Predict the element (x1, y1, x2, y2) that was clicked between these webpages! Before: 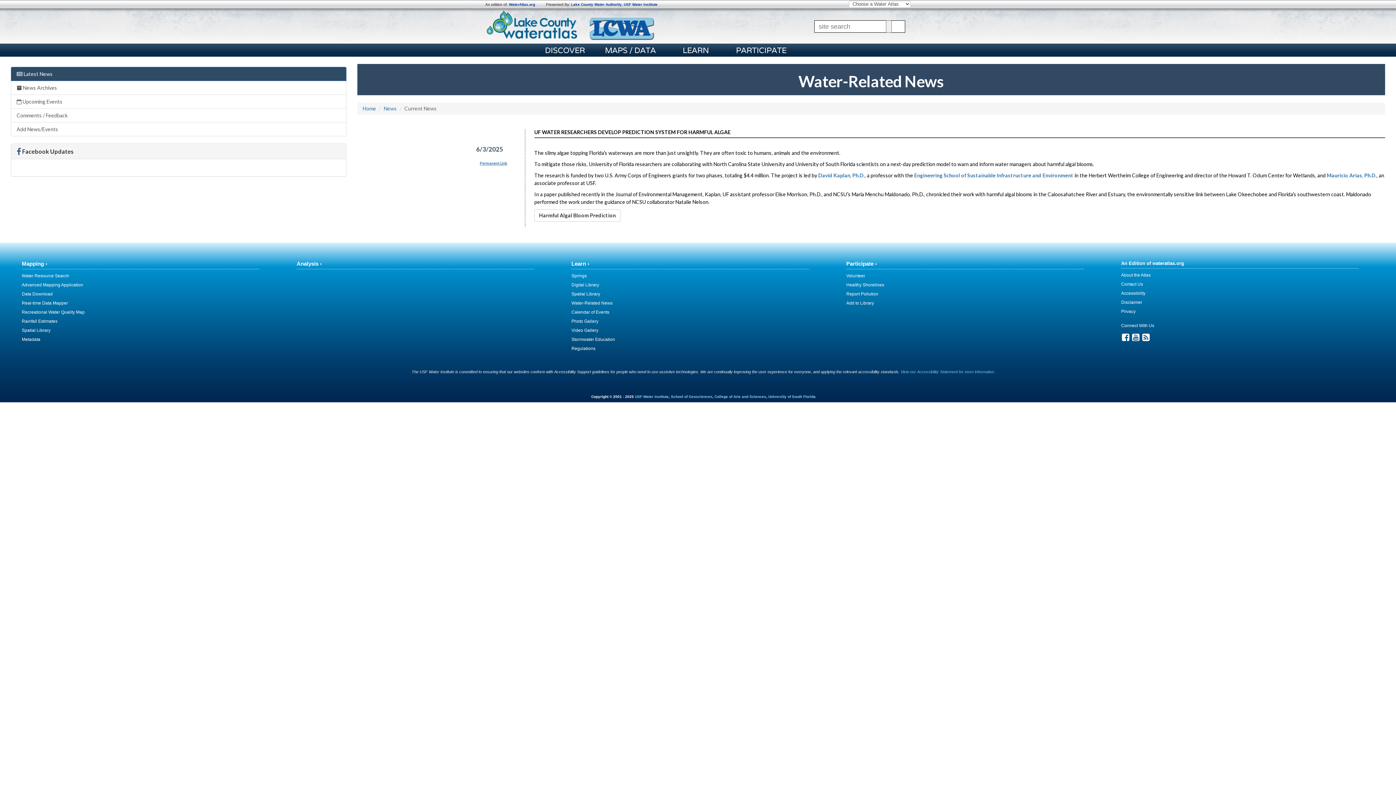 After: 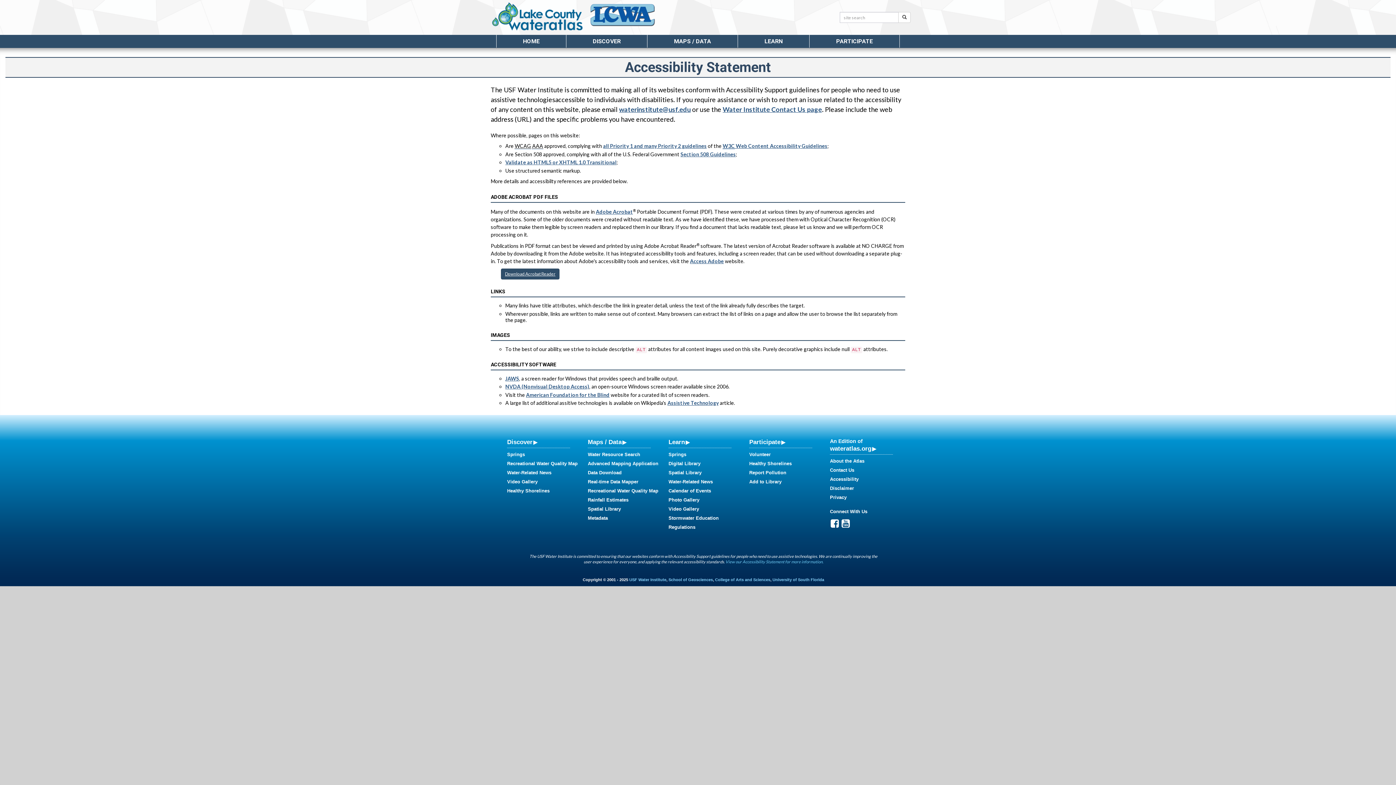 Action: bbox: (1121, 290, 1145, 296) label: Accessibility